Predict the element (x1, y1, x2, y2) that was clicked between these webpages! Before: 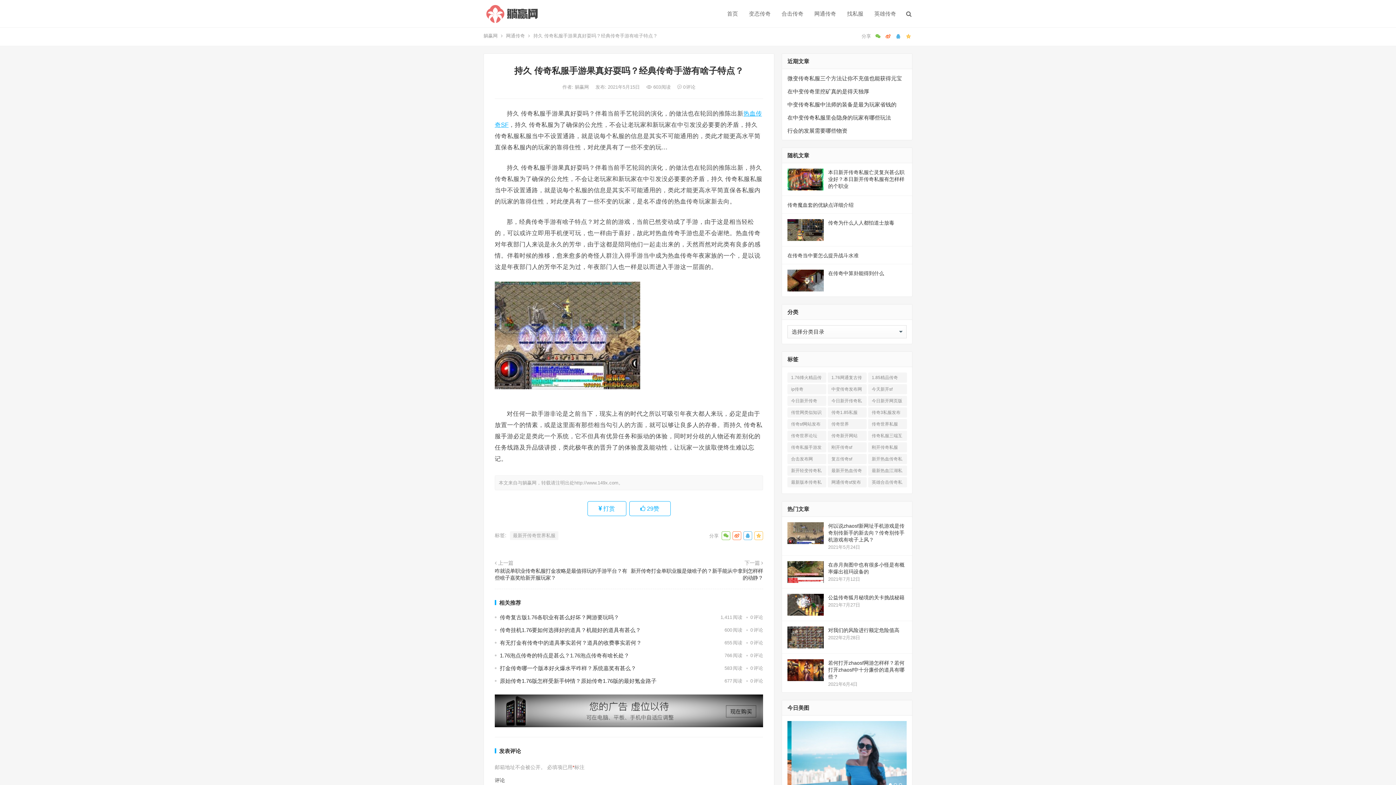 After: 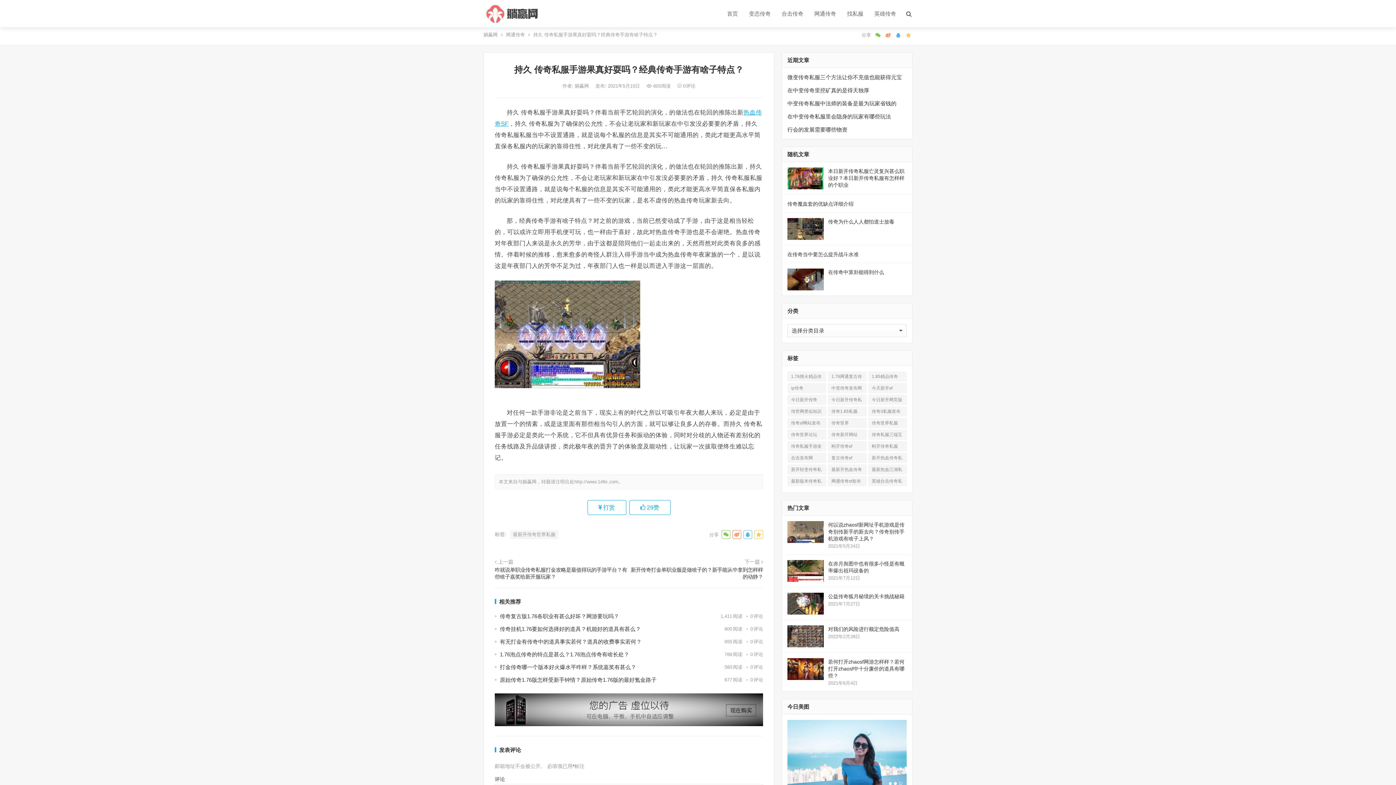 Action: label: 2 bbox: (894, 783, 897, 786)